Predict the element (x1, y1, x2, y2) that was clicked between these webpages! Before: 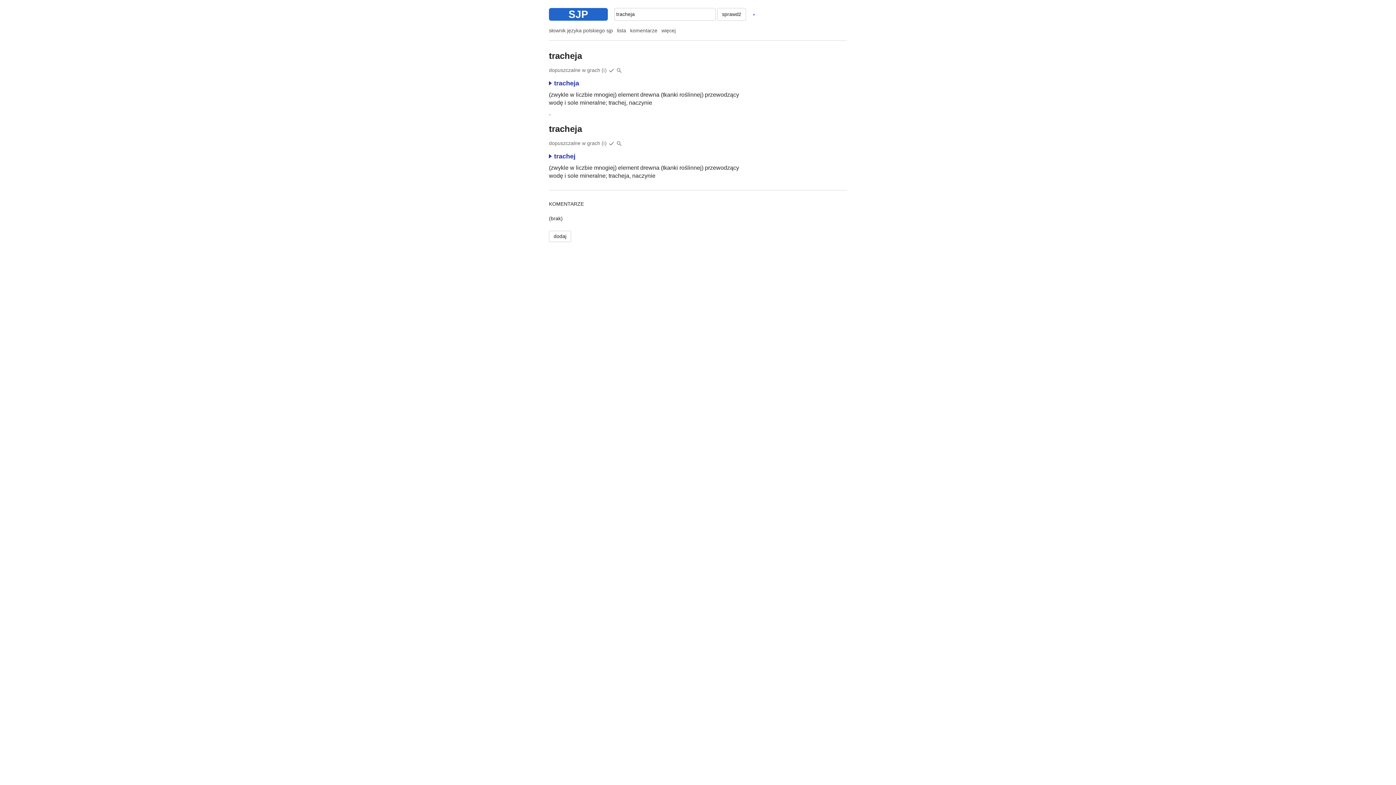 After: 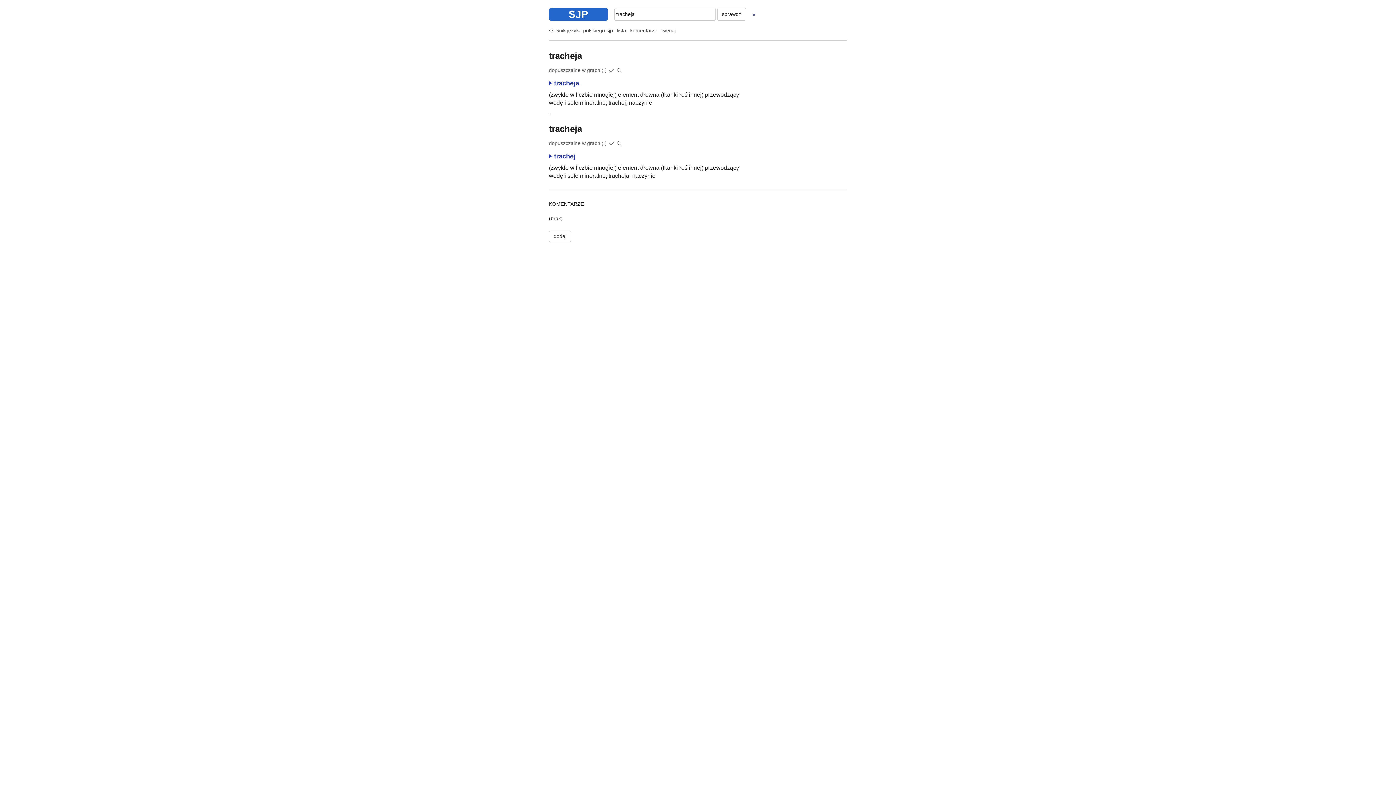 Action: label: (i) bbox: (601, 67, 606, 72)